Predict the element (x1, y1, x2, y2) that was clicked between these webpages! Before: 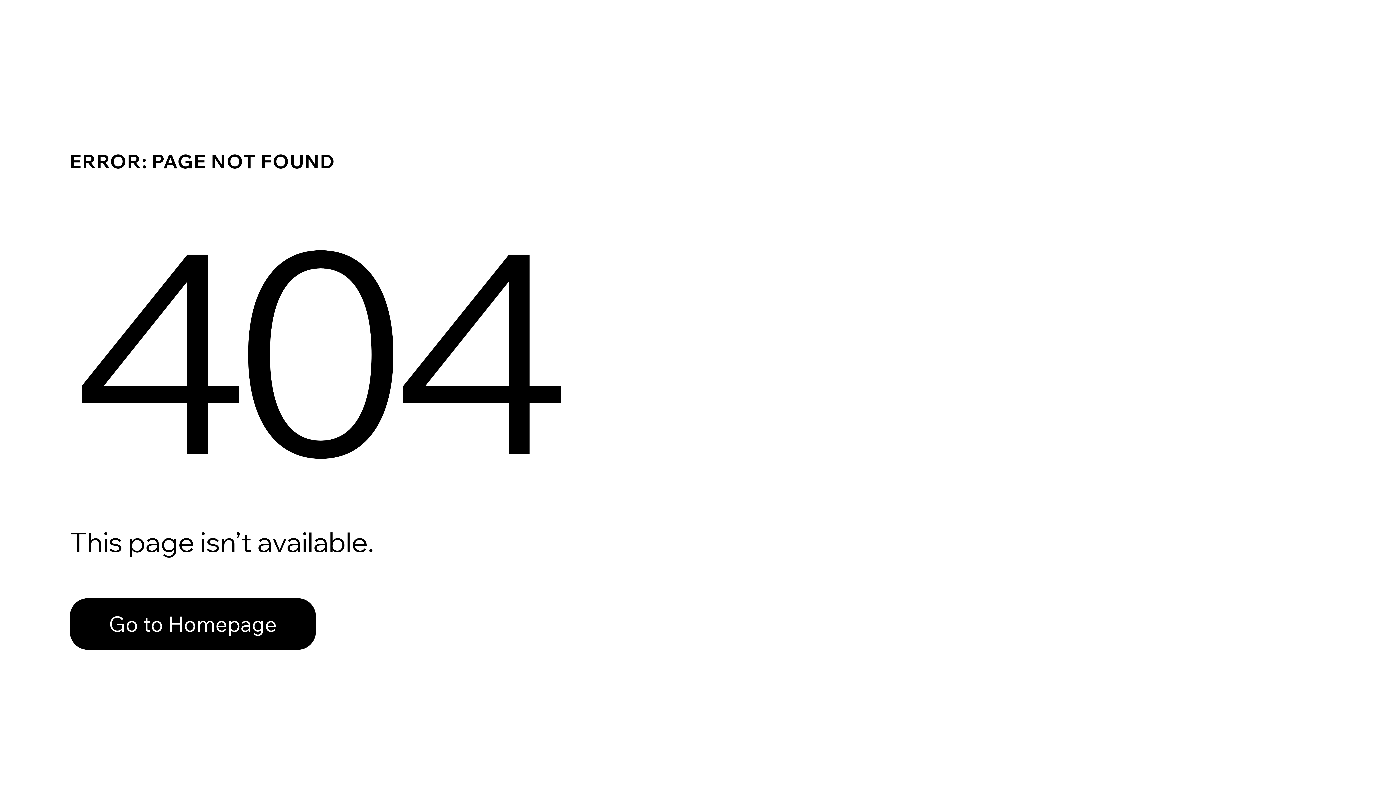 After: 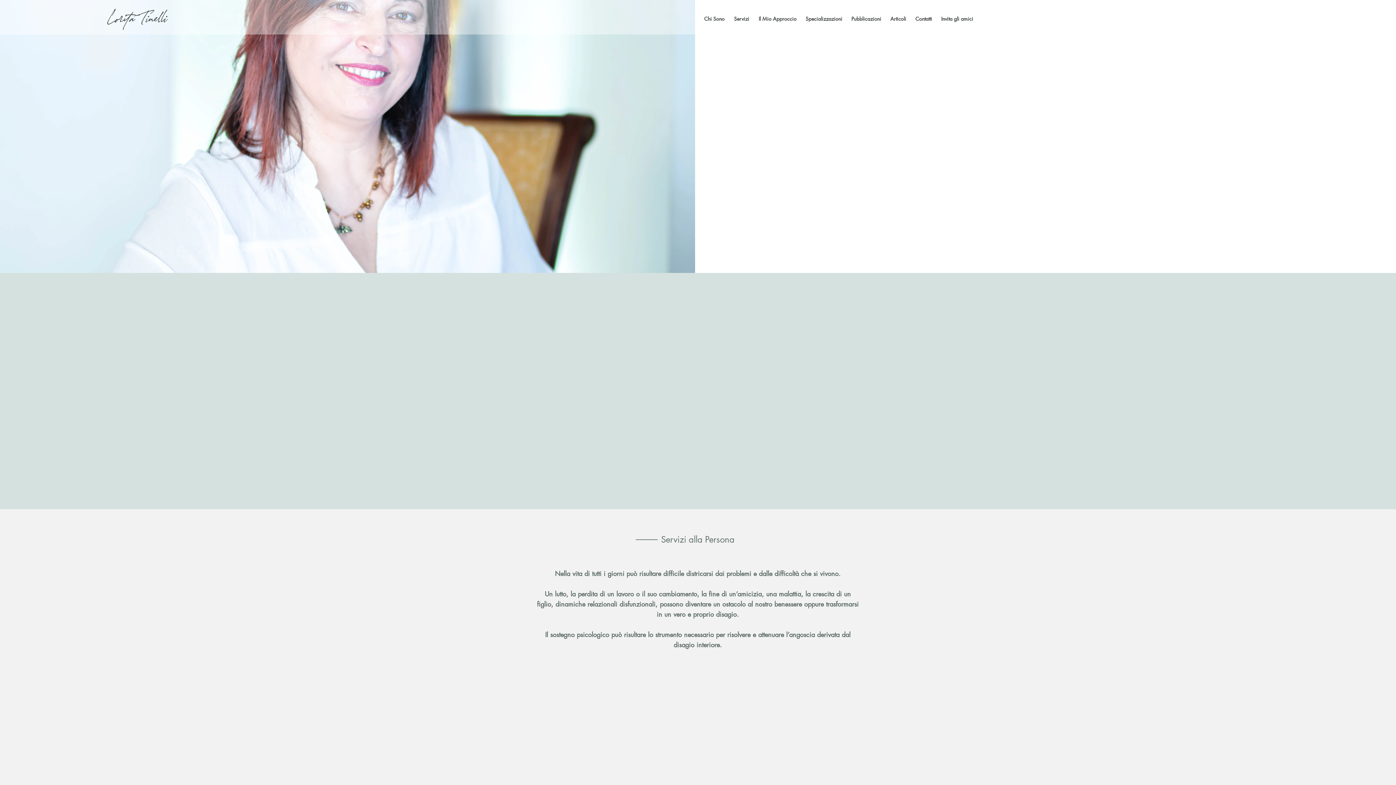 Action: label: Go to Homepage bbox: (69, 598, 316, 650)